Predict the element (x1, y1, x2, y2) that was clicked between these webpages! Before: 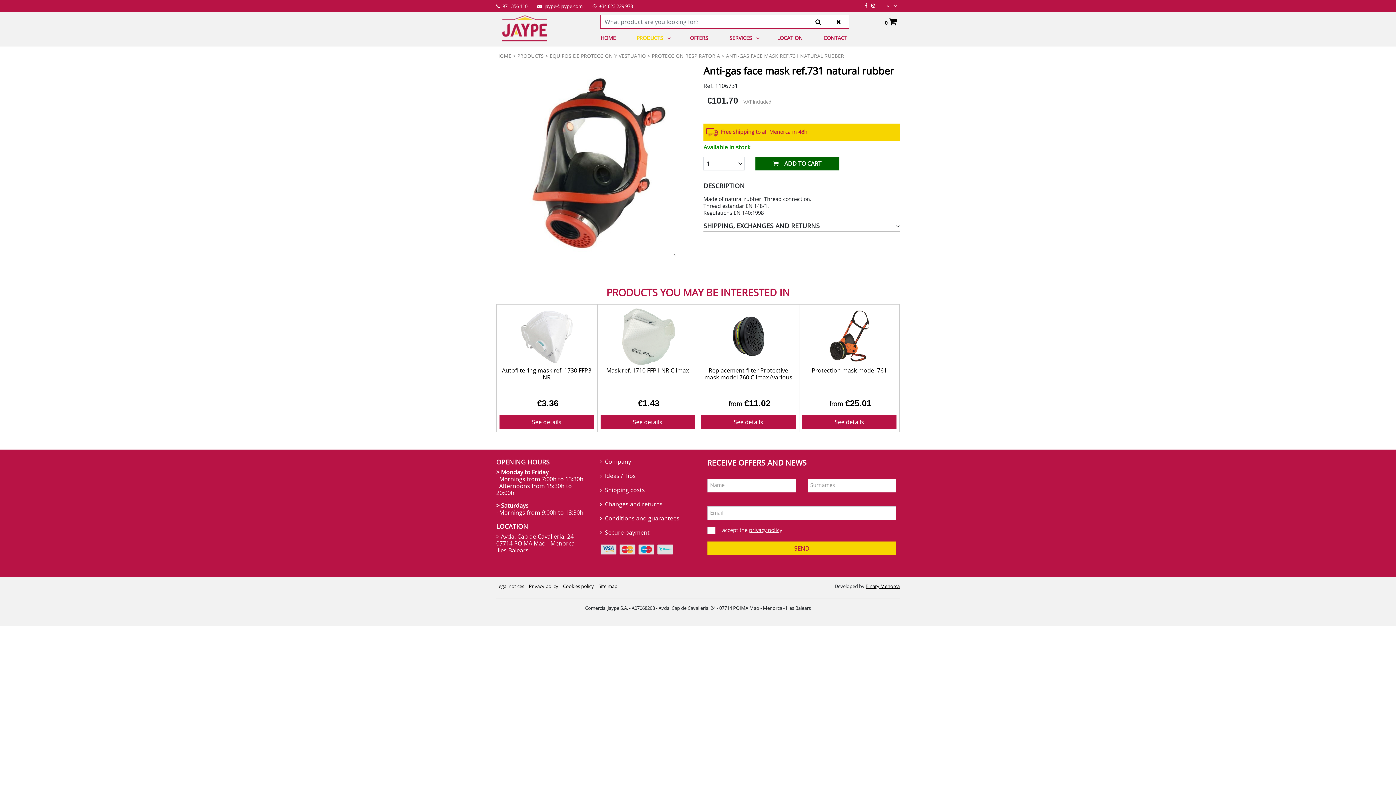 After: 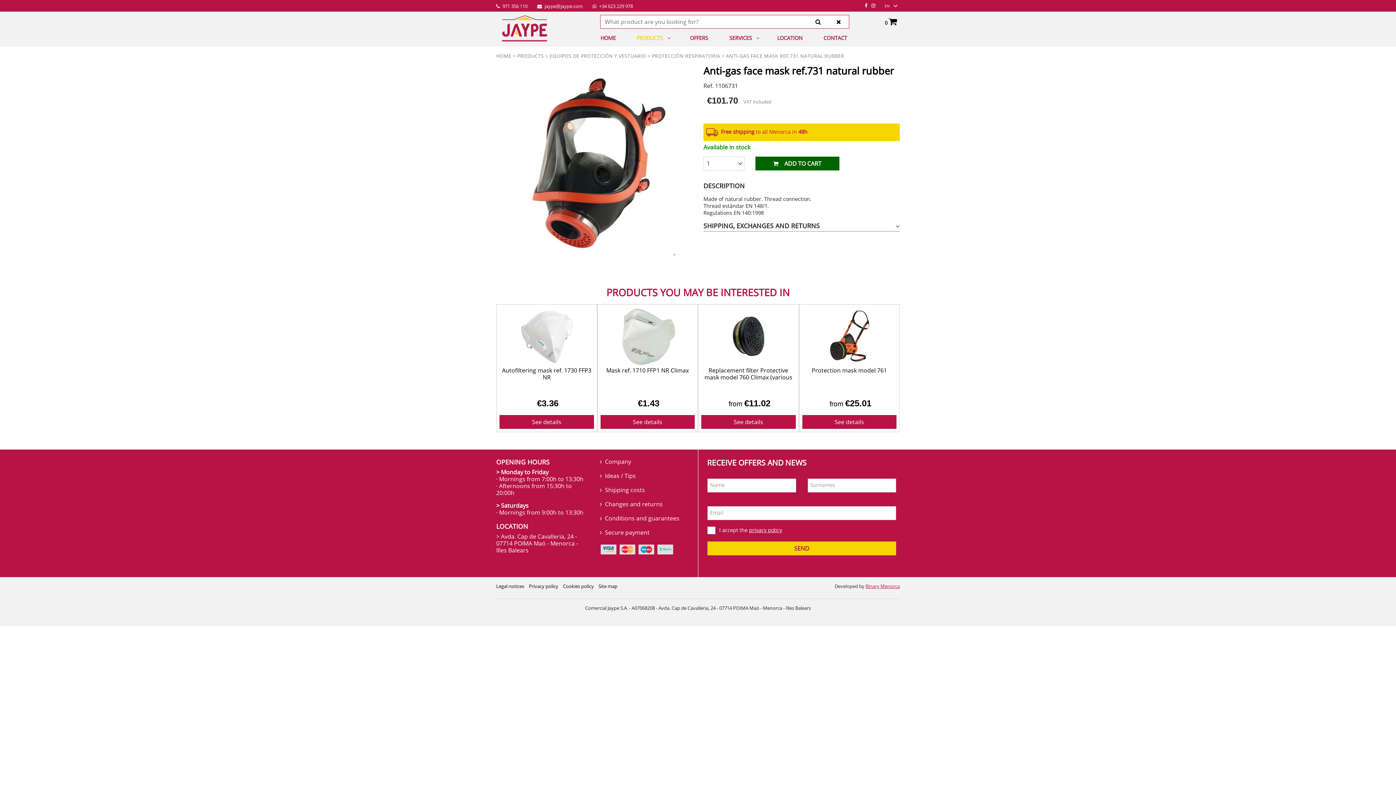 Action: label: Binary Menorca bbox: (865, 583, 900, 589)